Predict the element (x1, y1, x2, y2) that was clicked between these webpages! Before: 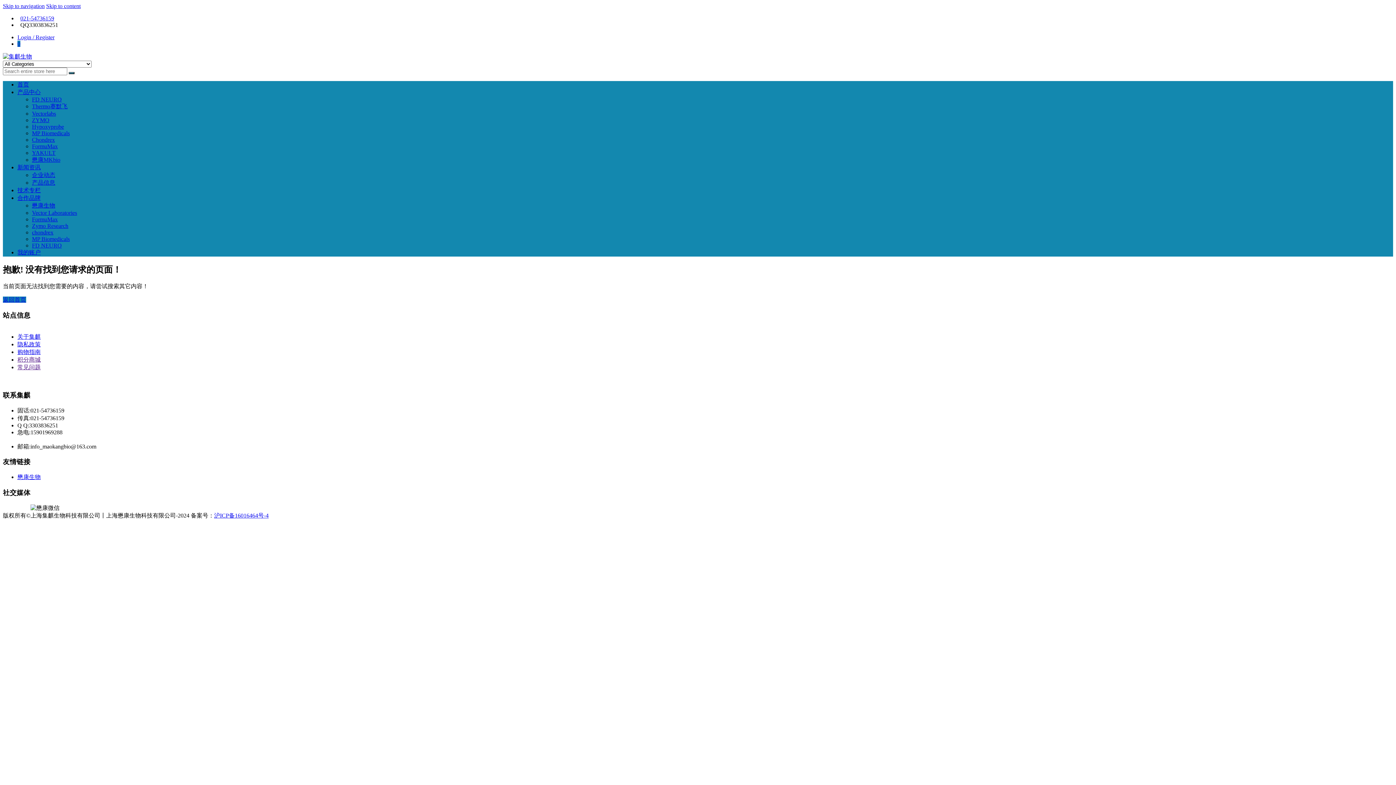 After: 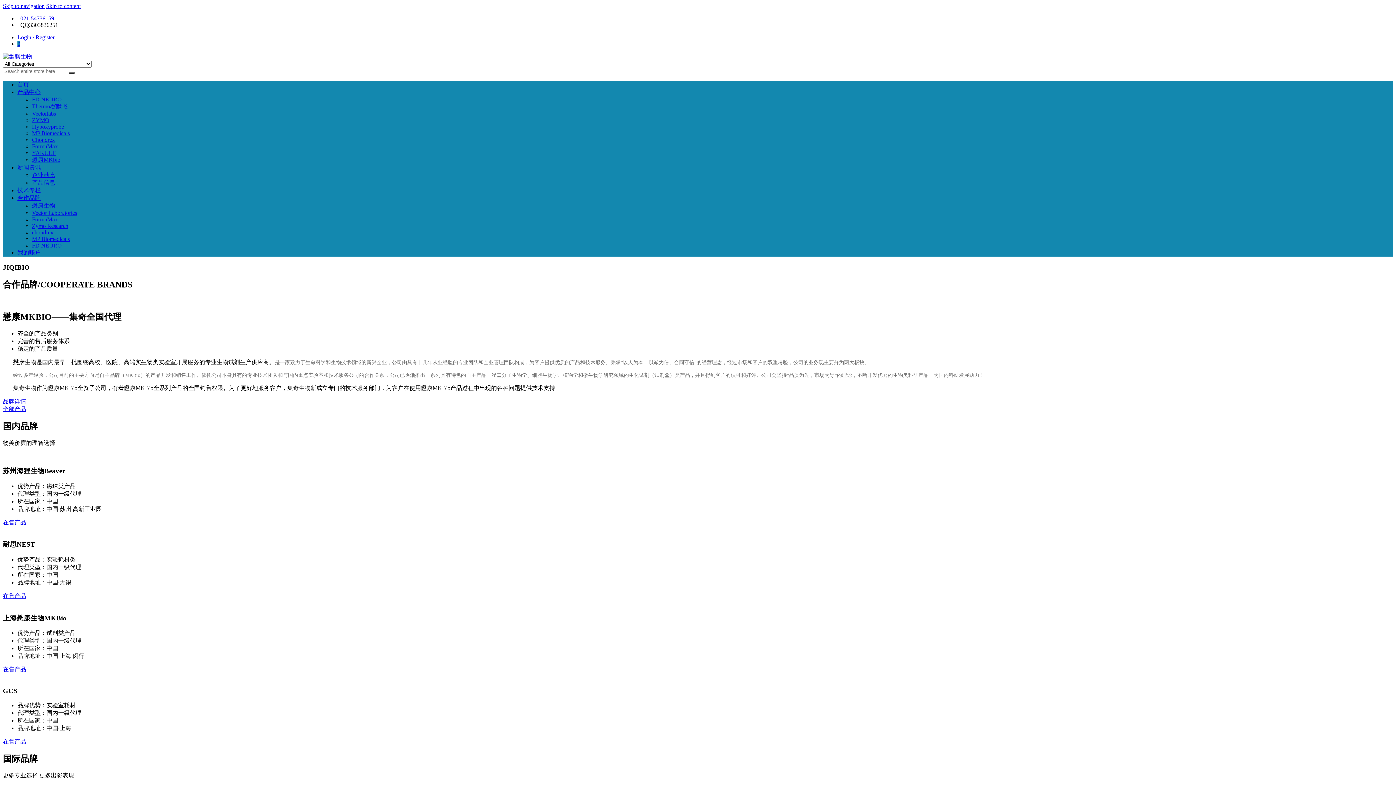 Action: bbox: (17, 194, 40, 201) label: 合作品牌